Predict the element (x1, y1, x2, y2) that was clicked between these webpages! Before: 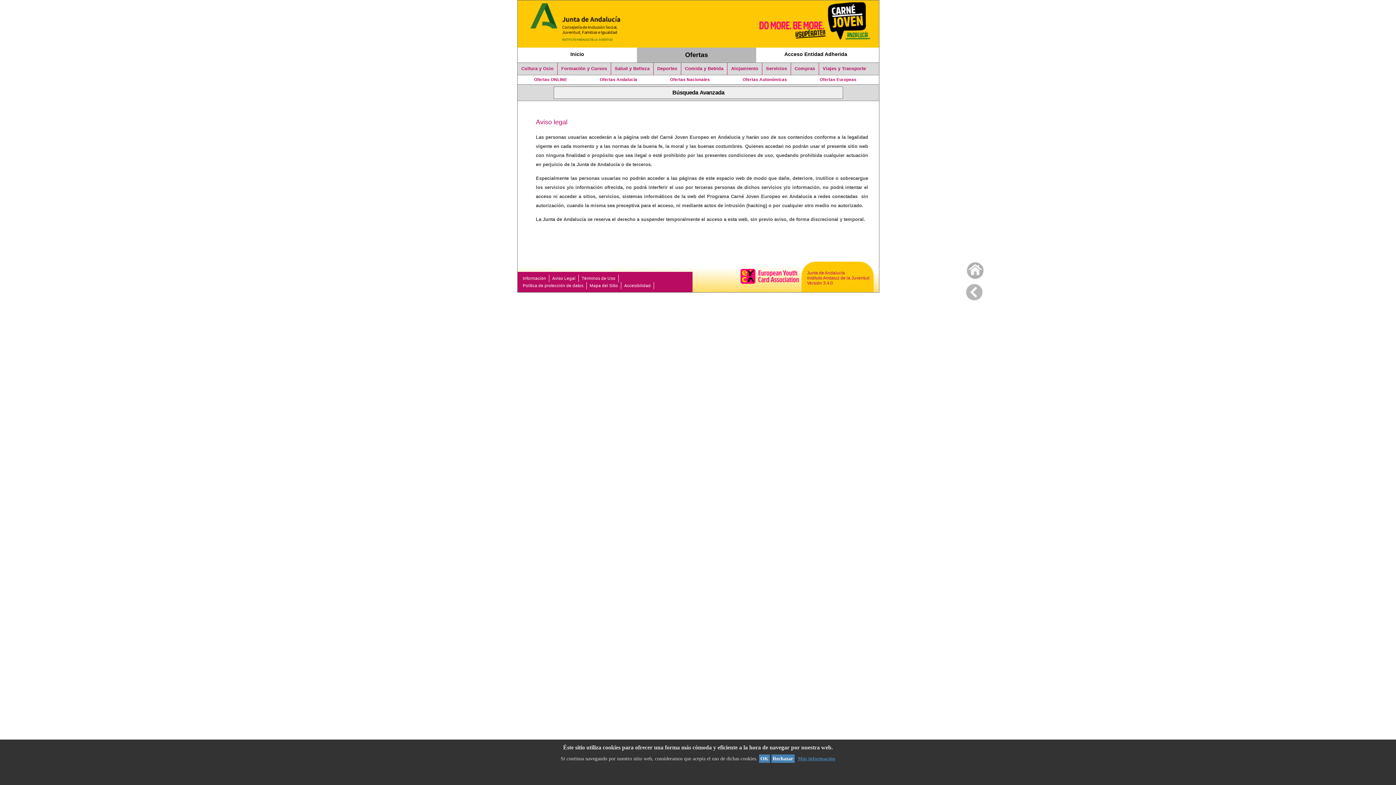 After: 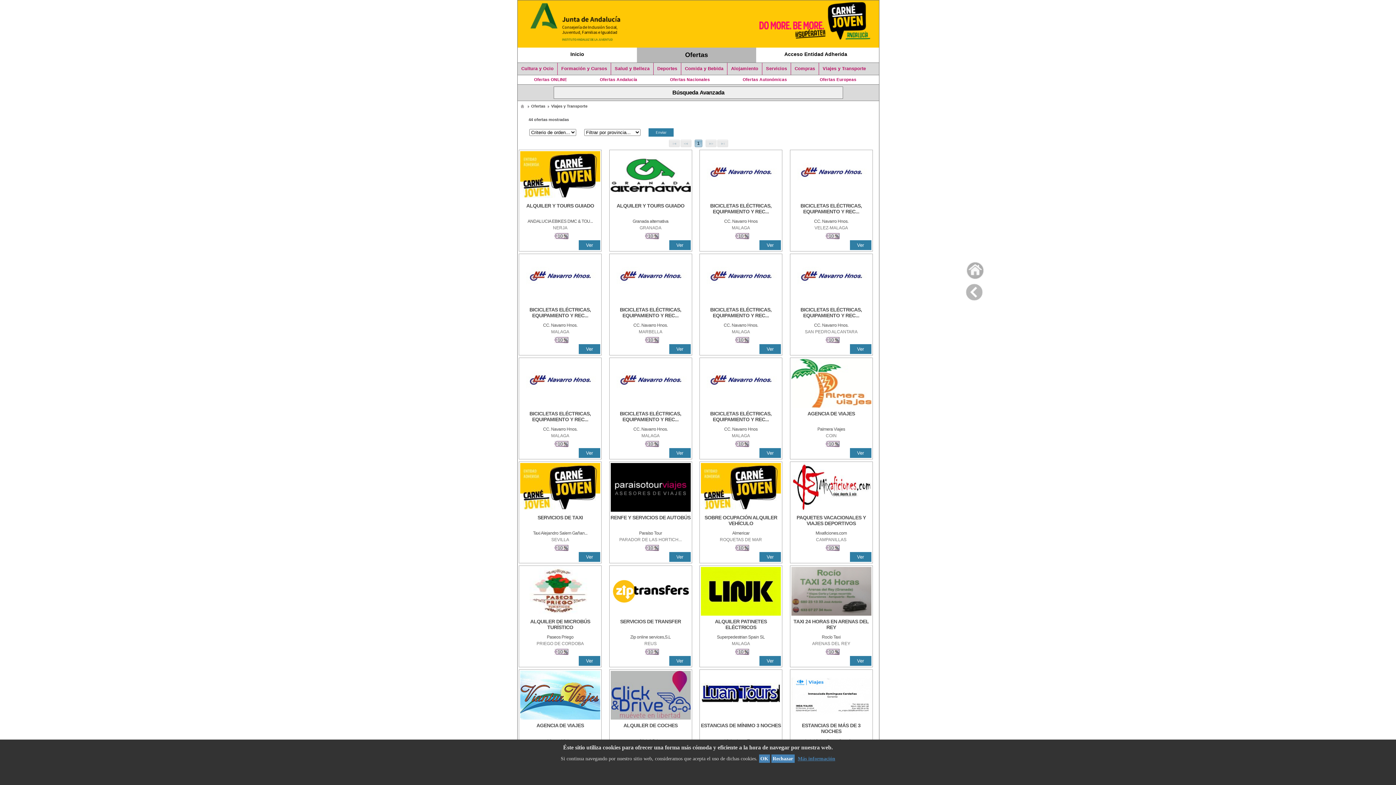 Action: label: Viajes y Transporte bbox: (819, 62, 869, 74)